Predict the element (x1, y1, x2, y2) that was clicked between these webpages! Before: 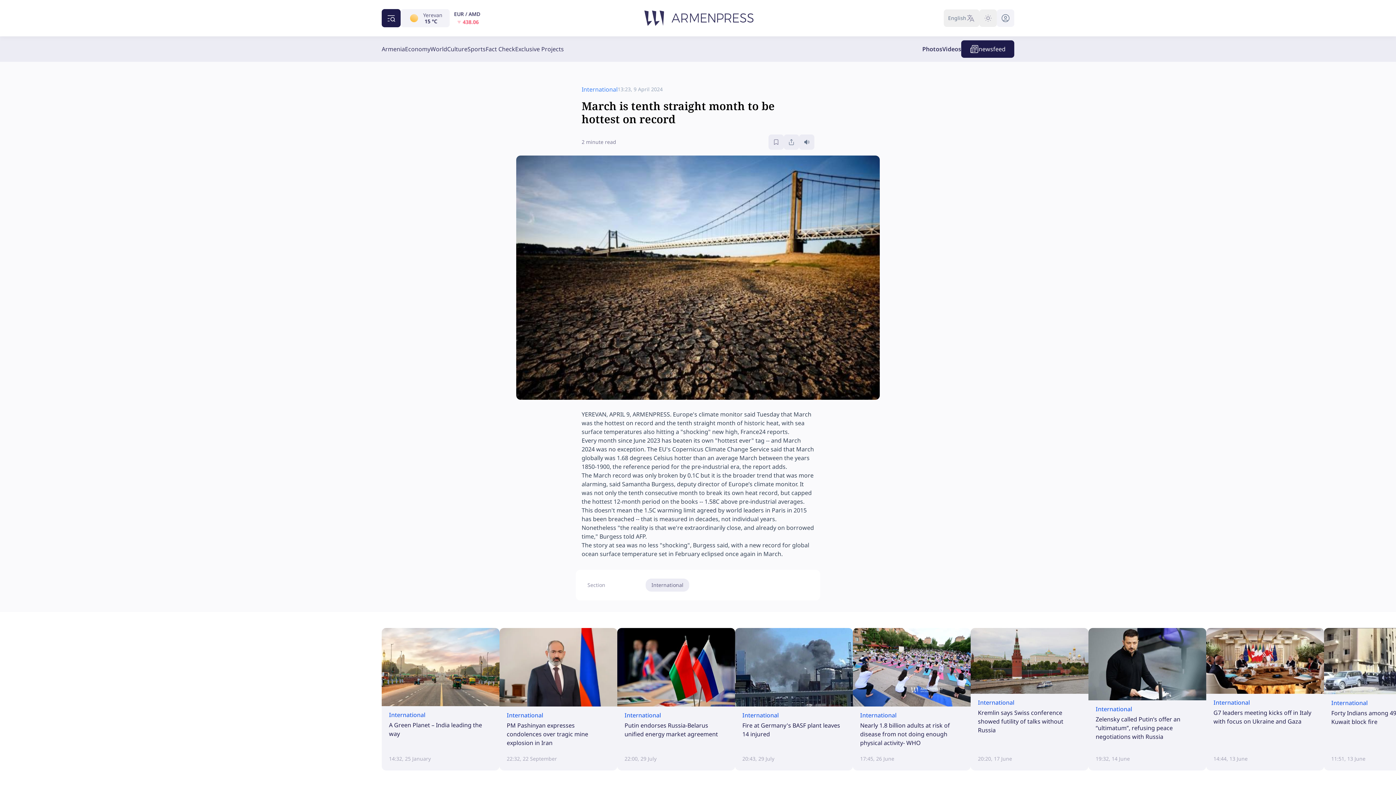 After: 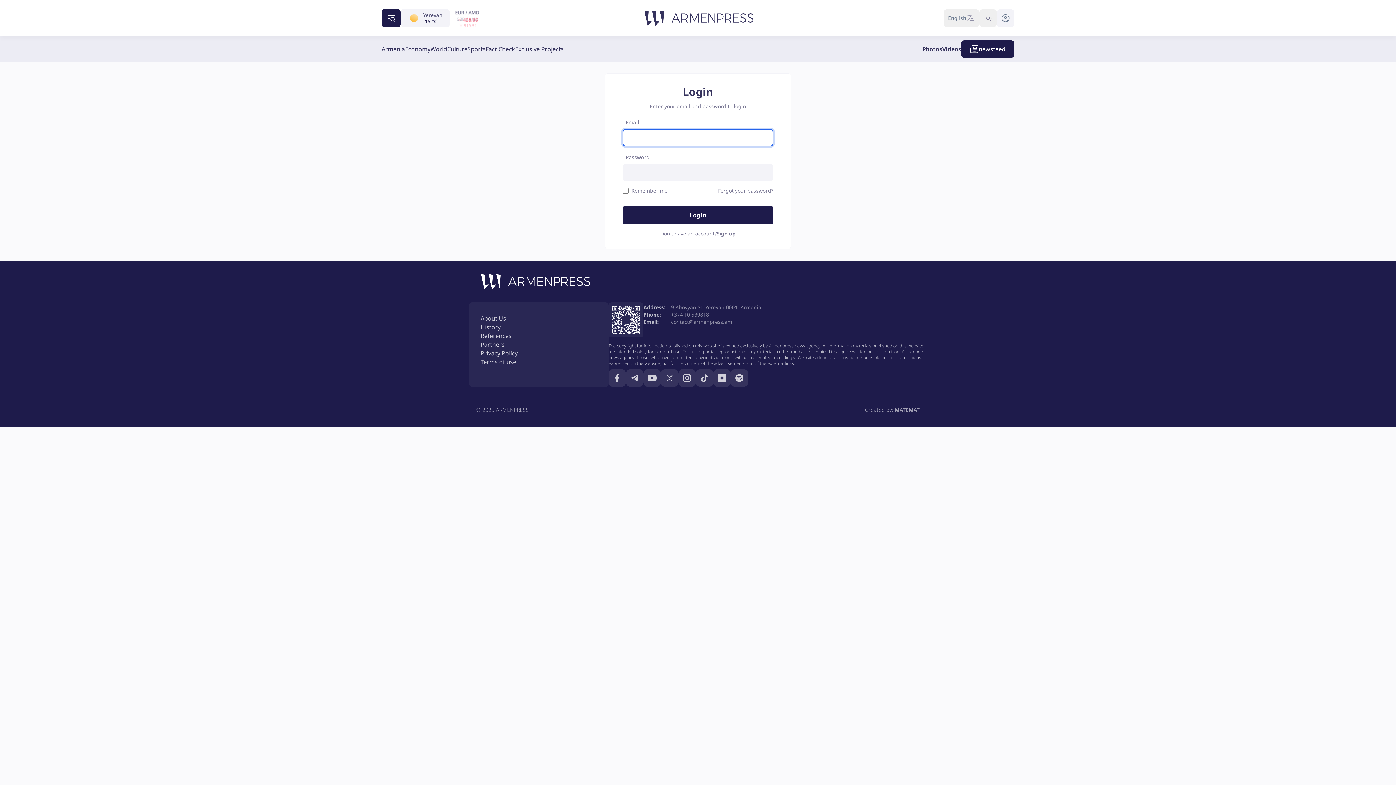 Action: bbox: (799, 134, 814, 149)